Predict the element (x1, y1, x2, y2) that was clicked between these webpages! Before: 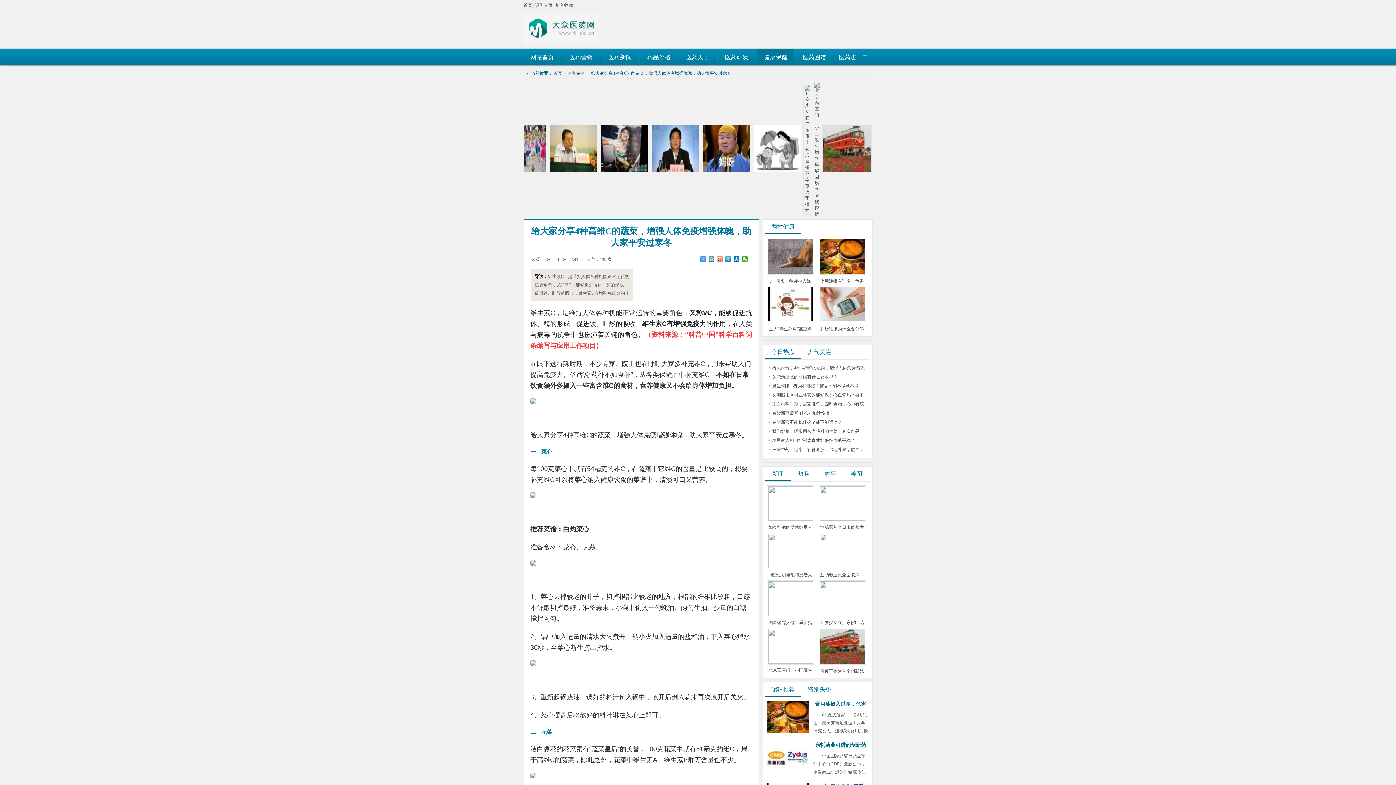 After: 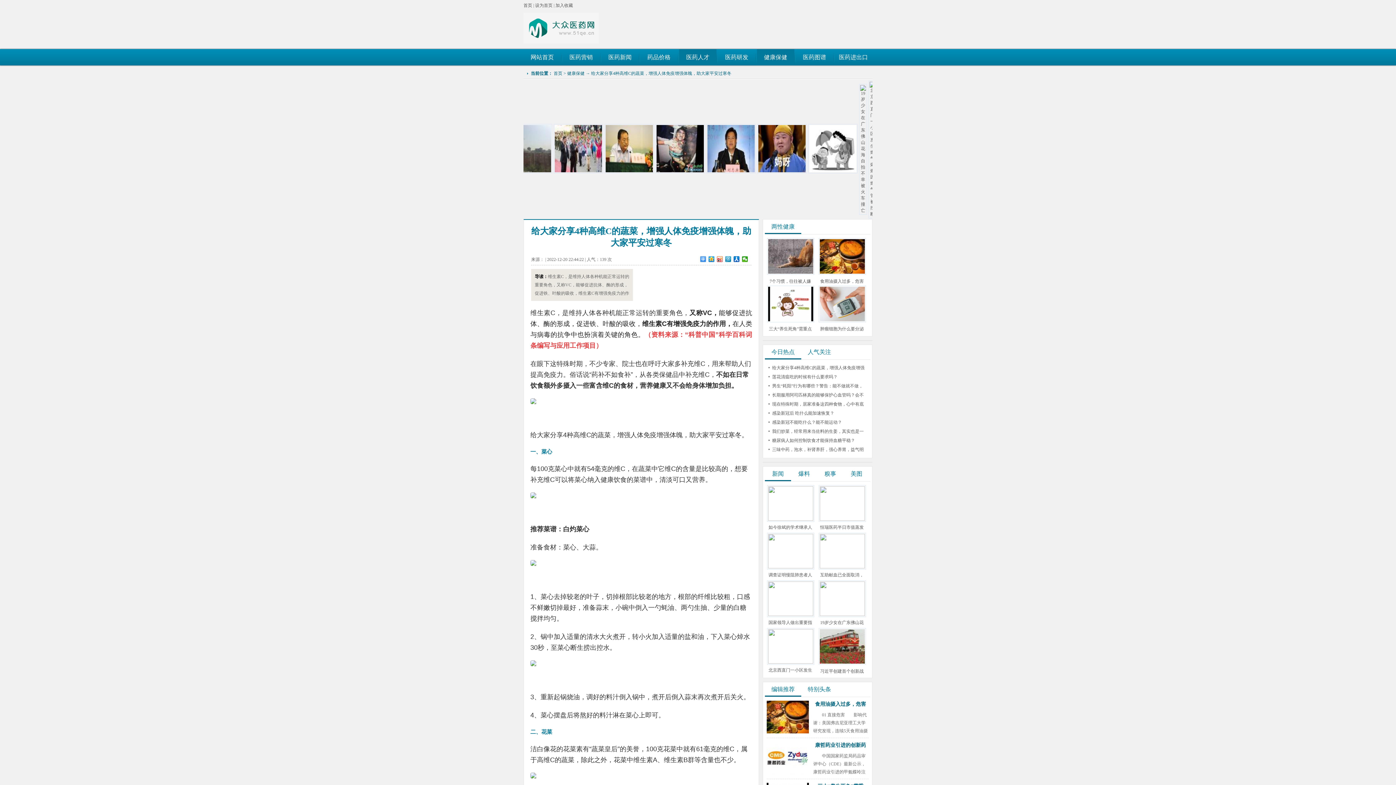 Action: bbox: (679, 49, 716, 65) label: 医药人才